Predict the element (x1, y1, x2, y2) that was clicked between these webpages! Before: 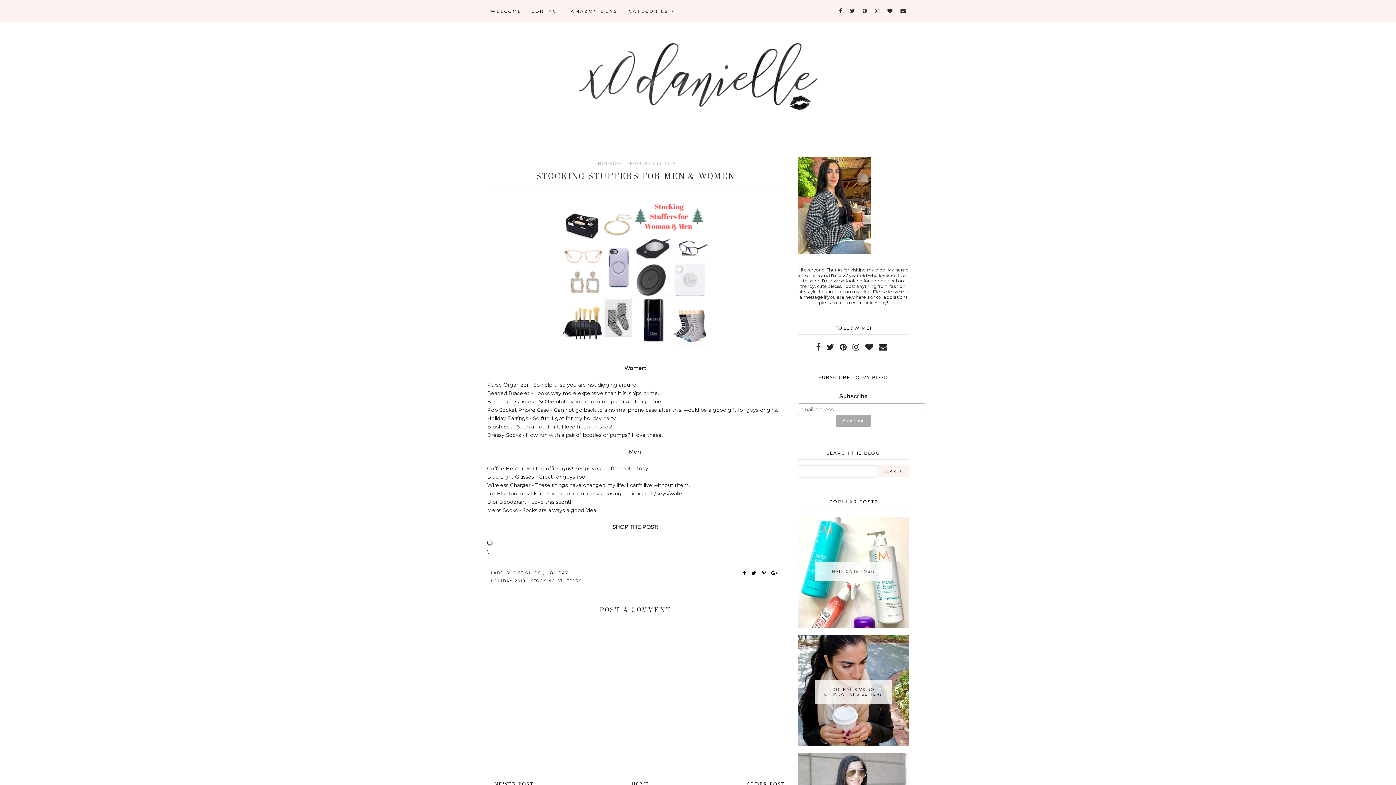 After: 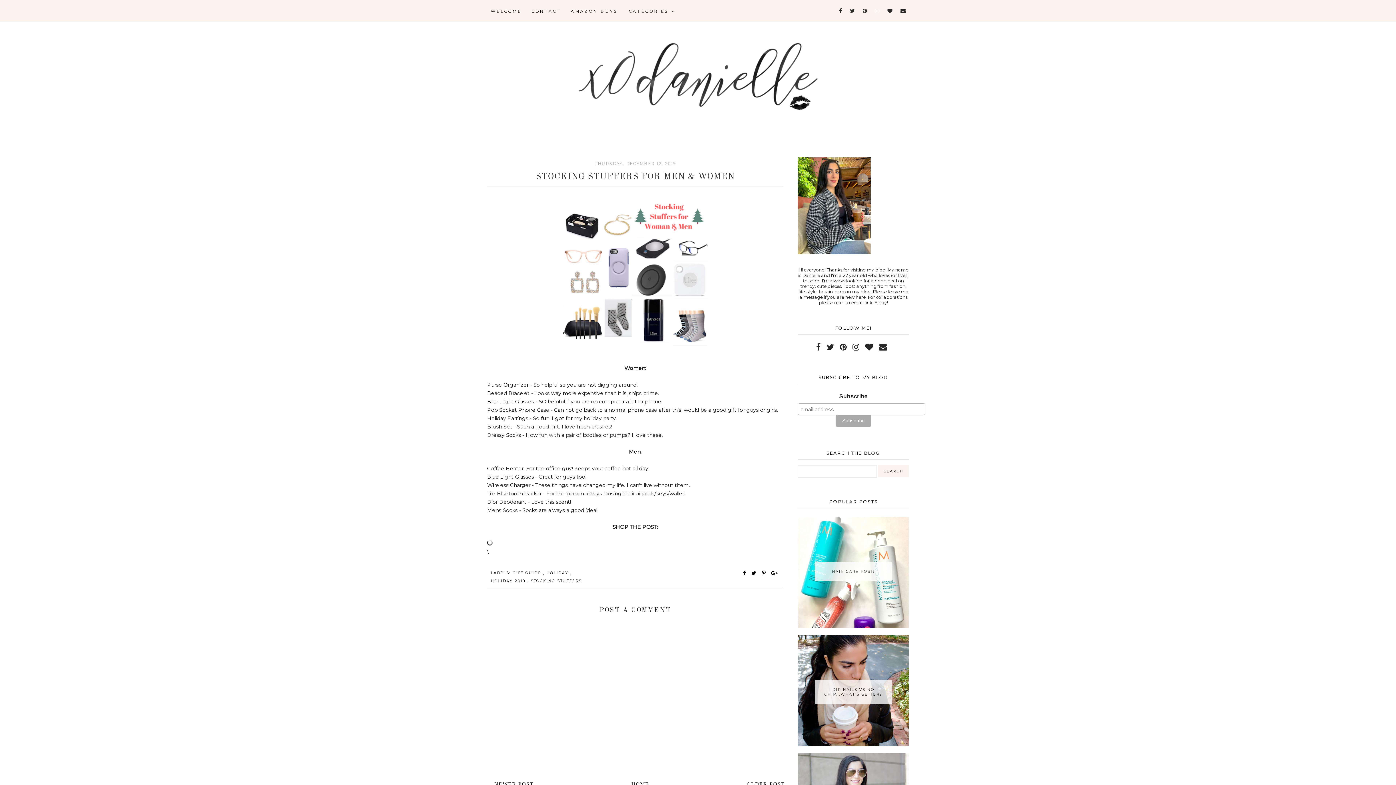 Action: bbox: (873, 3, 882, 18)